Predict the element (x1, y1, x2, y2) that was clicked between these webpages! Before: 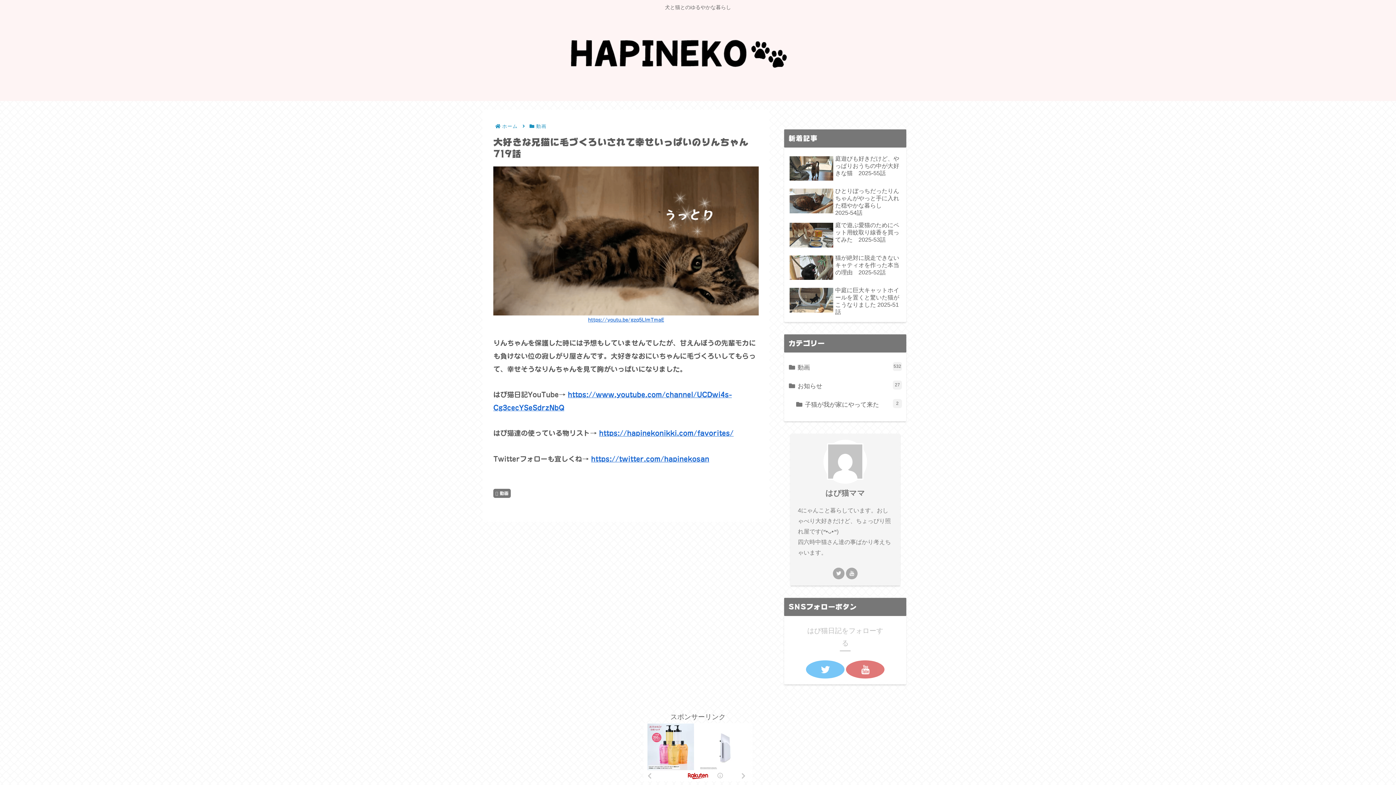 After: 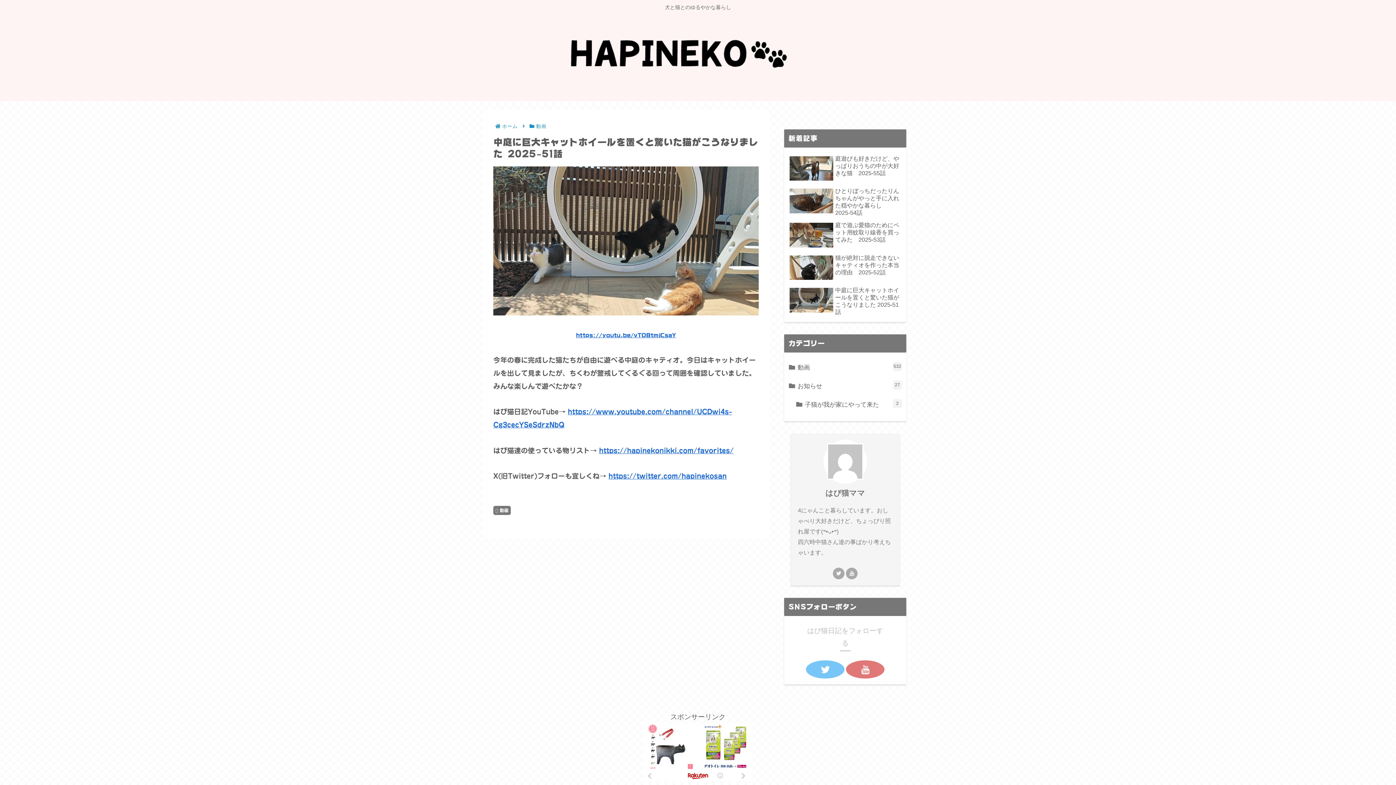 Action: label: 中庭に巨大キャットホイールを置くと驚いた猫がこうなりました 2025-51話 bbox: (787, 285, 903, 317)